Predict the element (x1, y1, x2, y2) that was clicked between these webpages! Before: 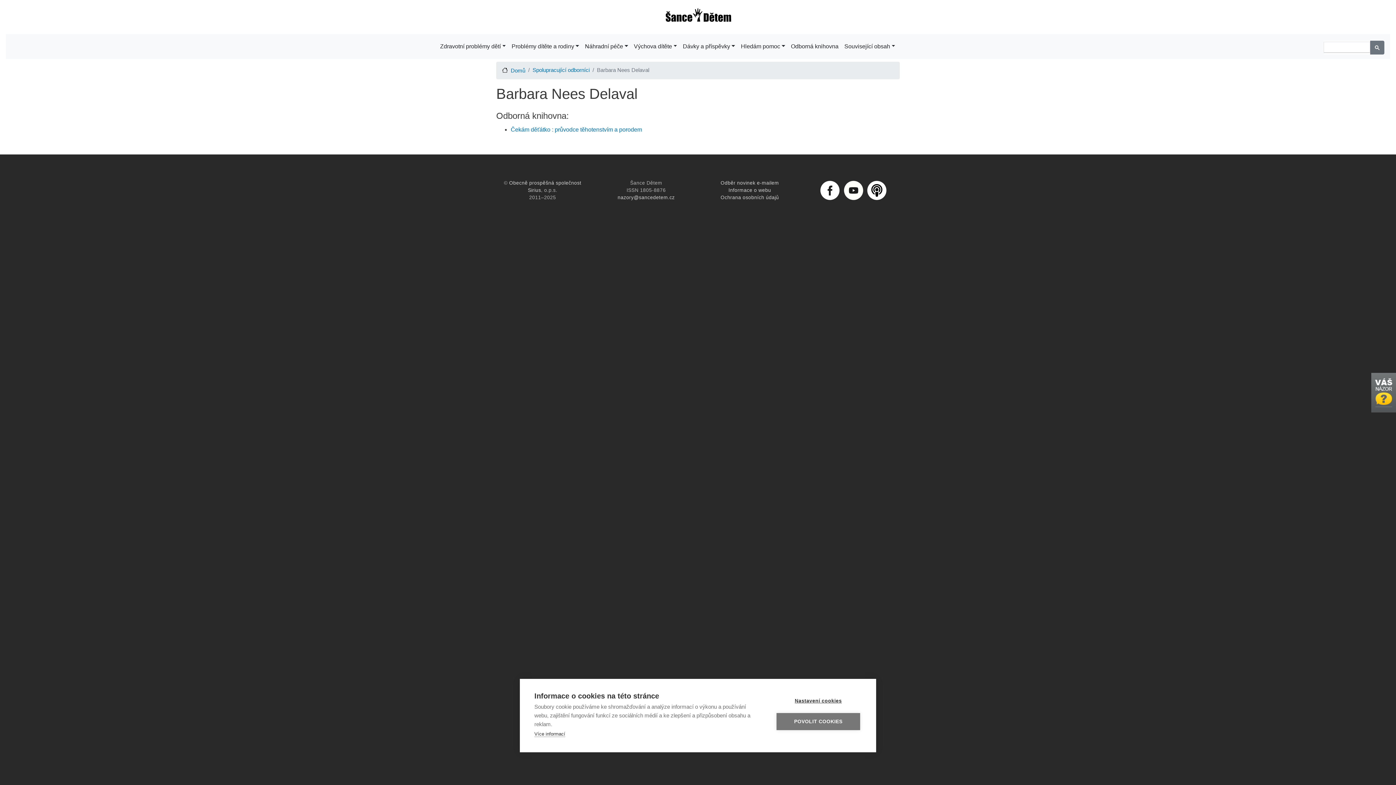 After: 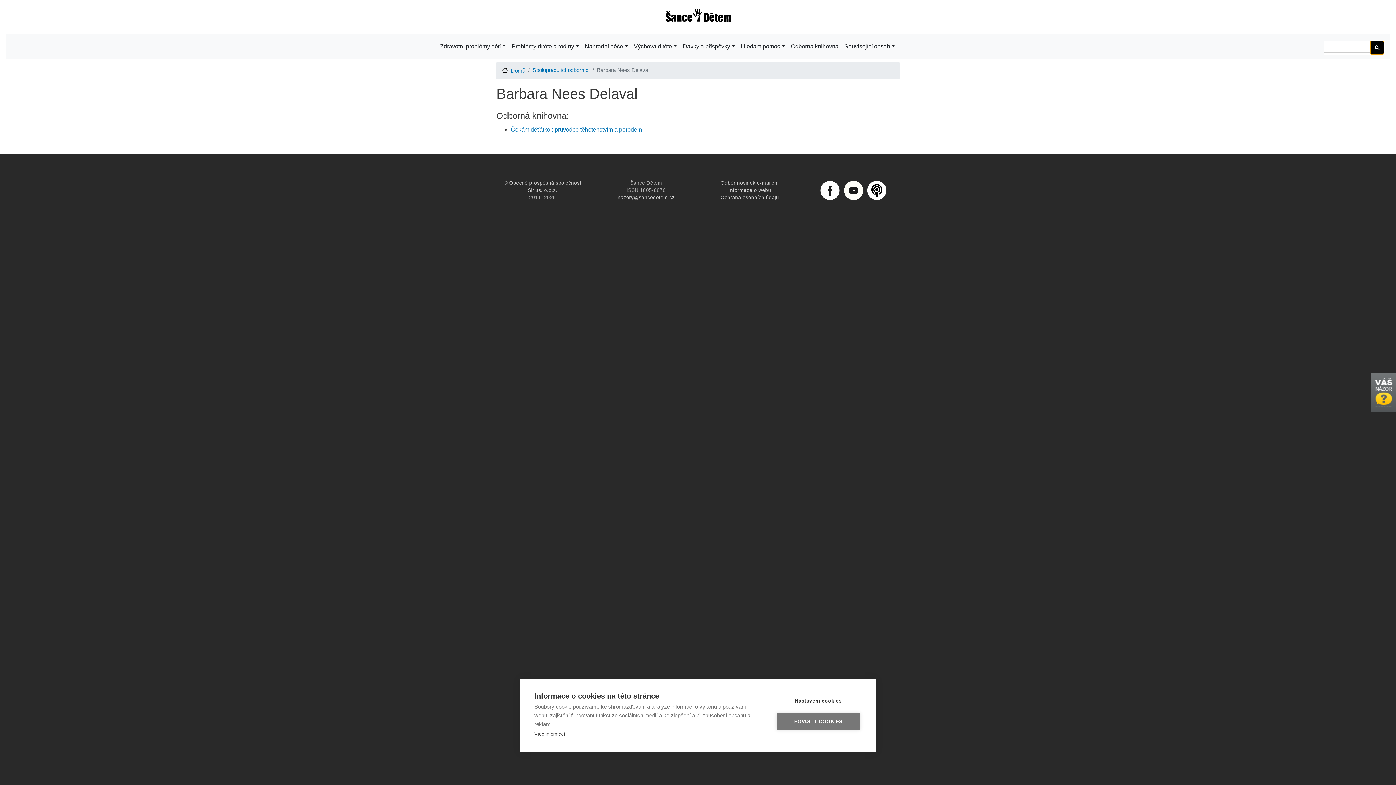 Action: bbox: (1370, 40, 1384, 54)